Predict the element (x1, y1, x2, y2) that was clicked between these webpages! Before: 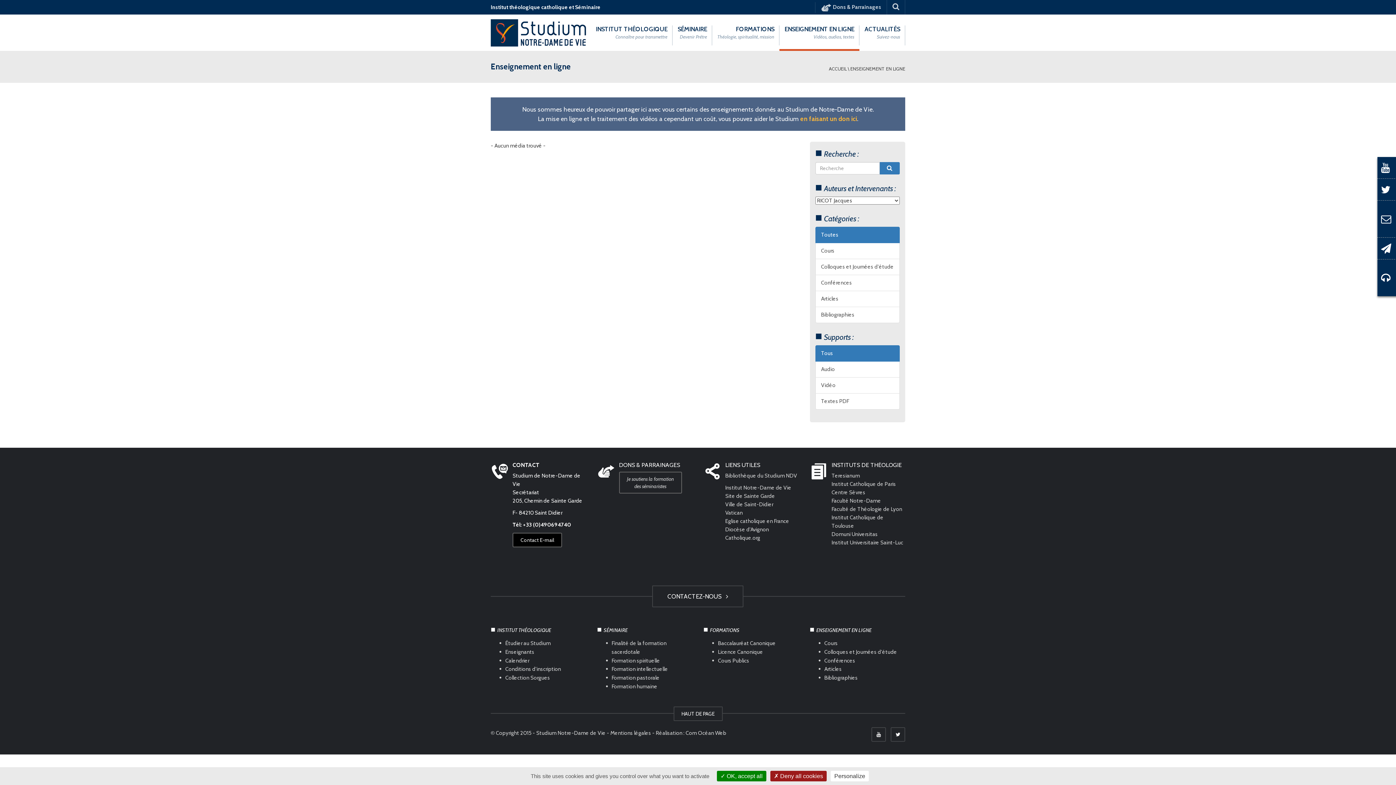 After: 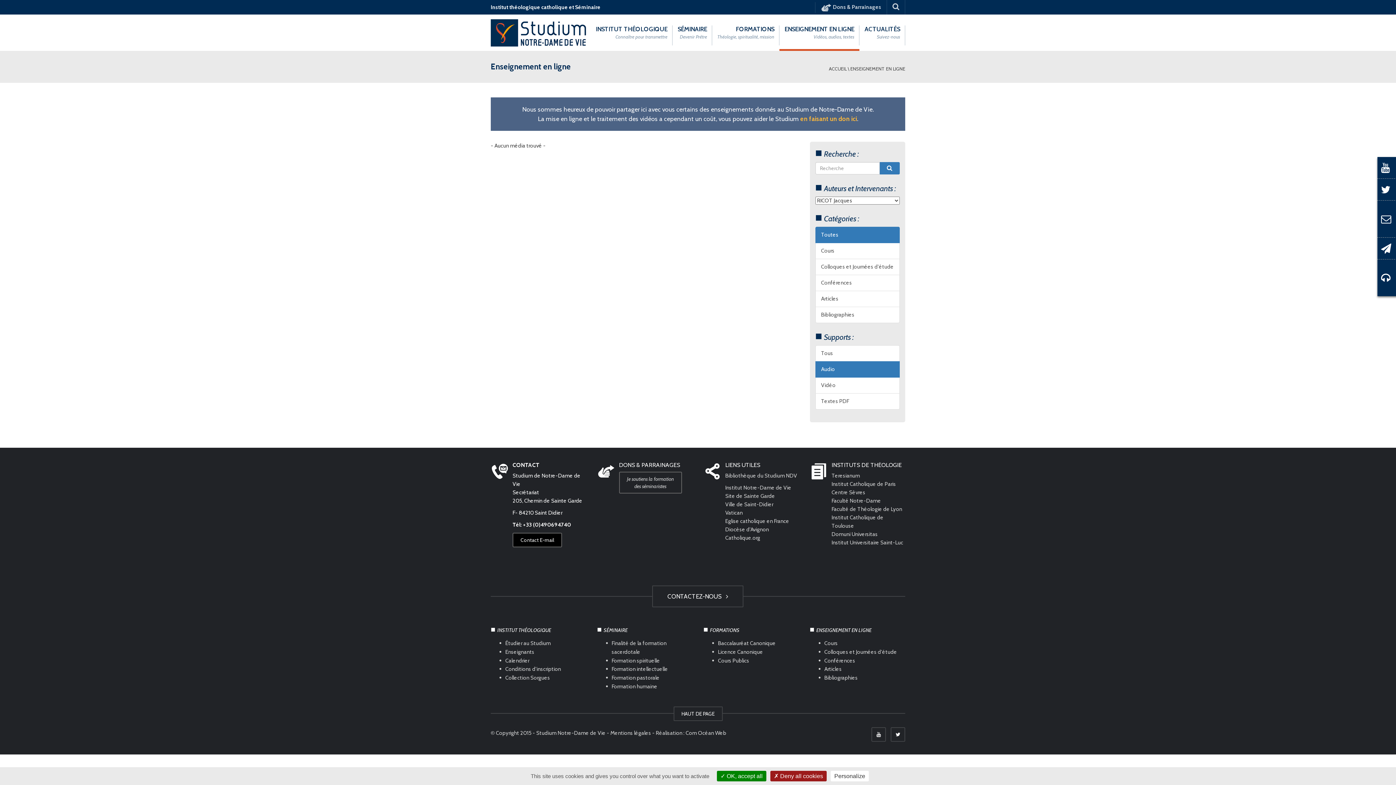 Action: bbox: (815, 361, 900, 377) label: Audio